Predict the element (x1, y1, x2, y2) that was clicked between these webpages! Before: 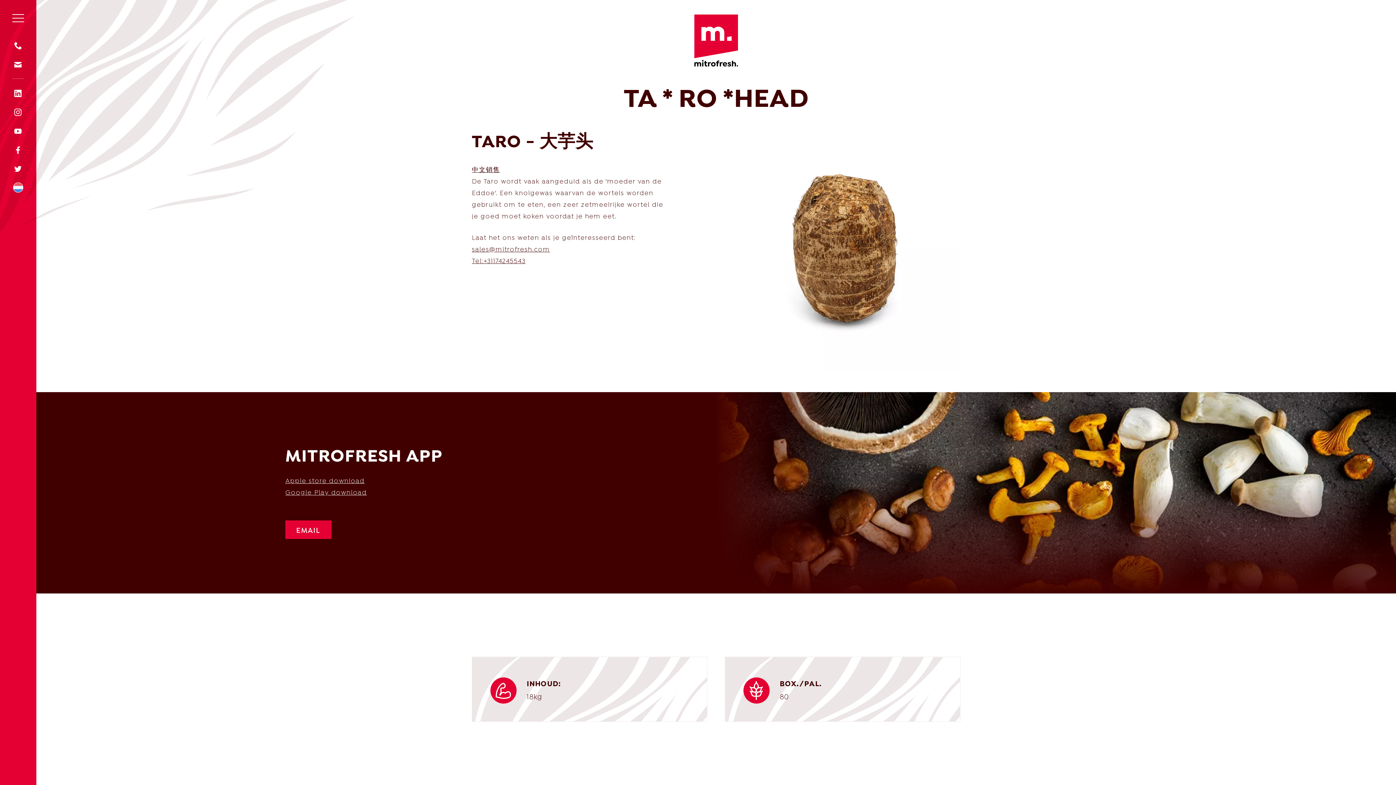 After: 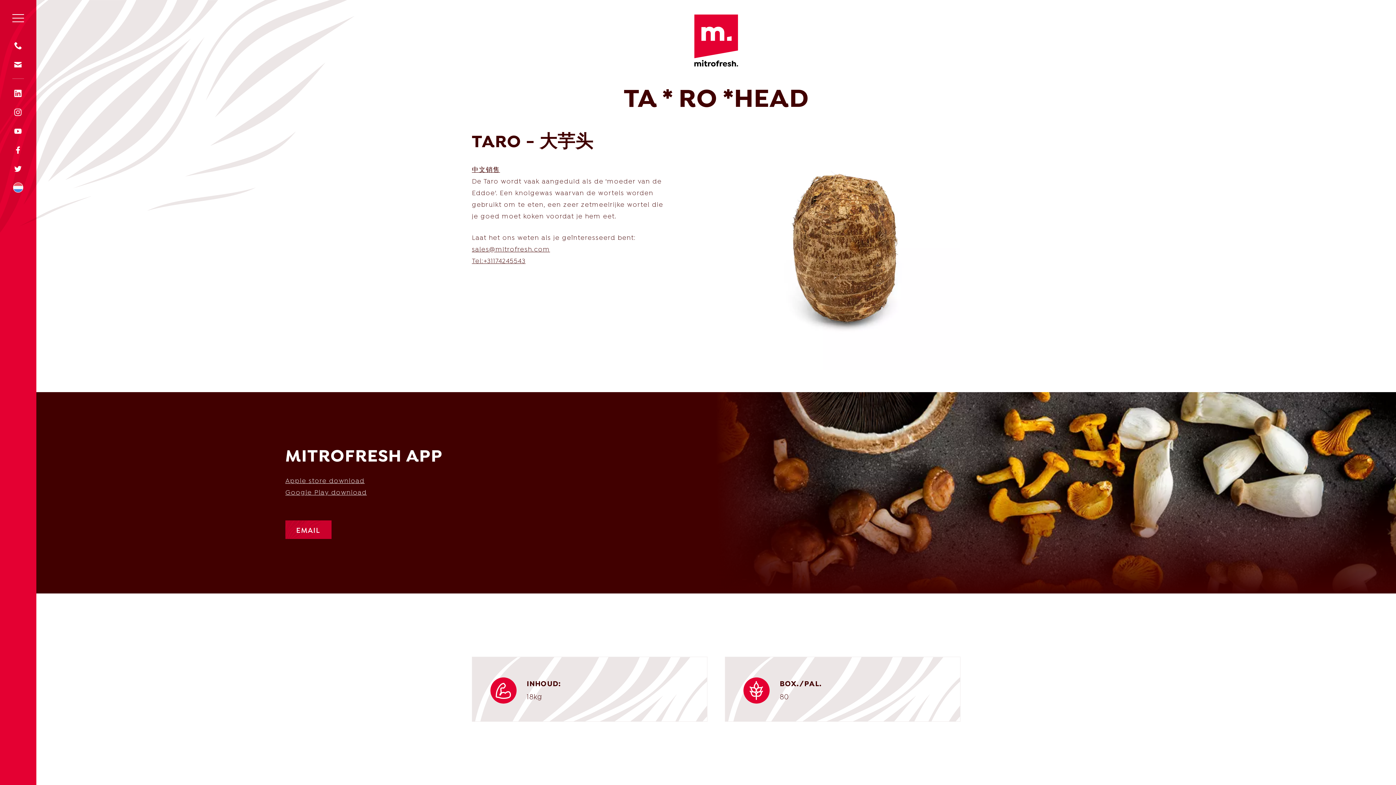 Action: bbox: (285, 520, 331, 539) label: EMAIL